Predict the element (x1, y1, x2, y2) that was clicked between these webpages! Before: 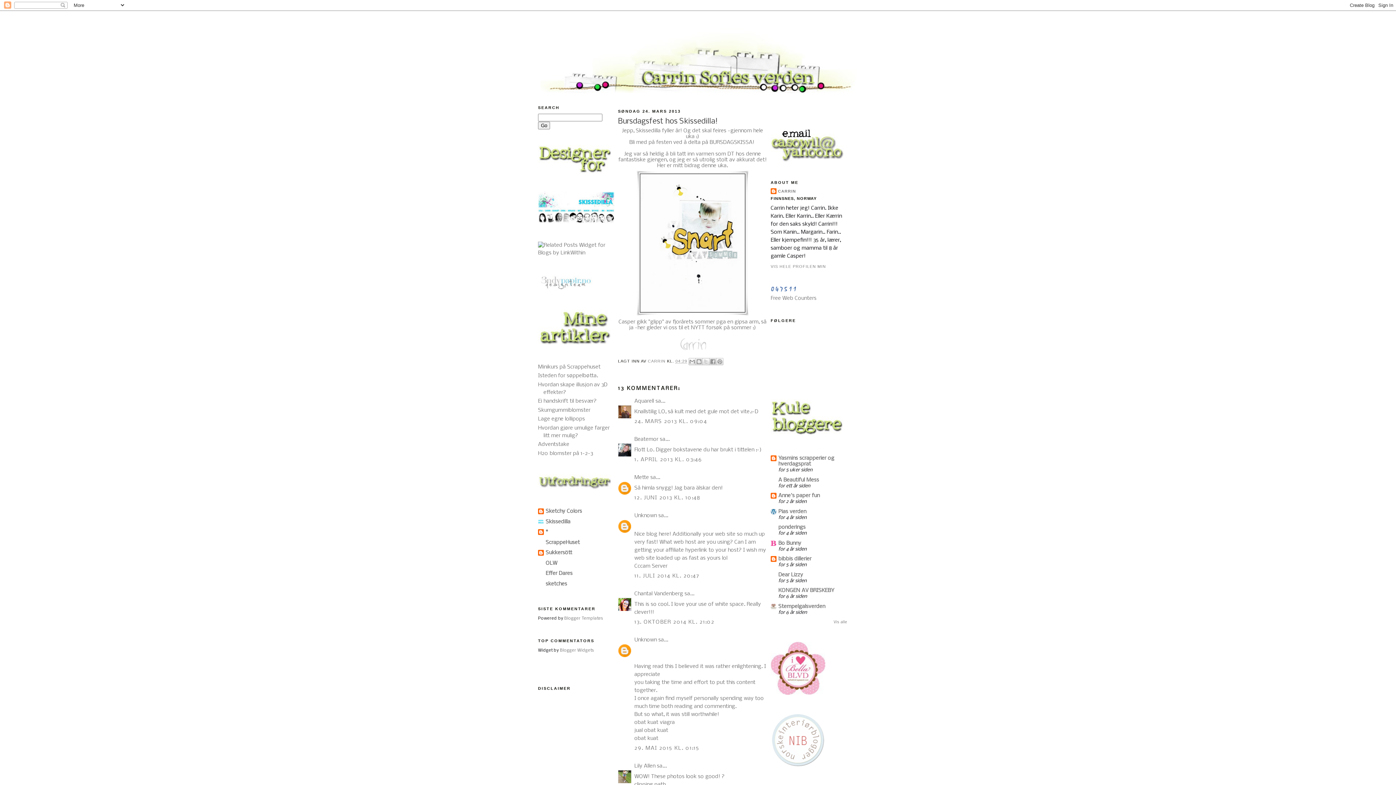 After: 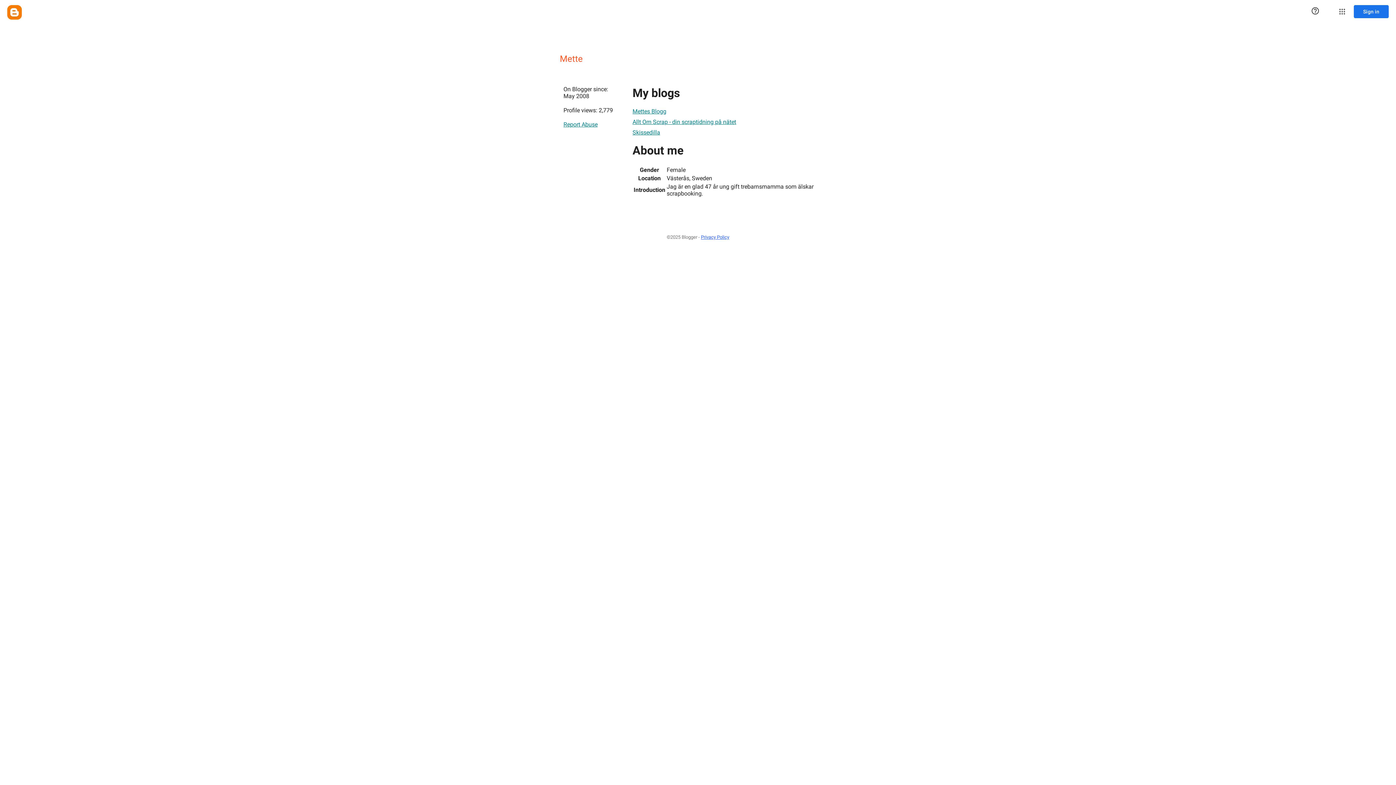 Action: bbox: (634, 474, 649, 480) label: Mette